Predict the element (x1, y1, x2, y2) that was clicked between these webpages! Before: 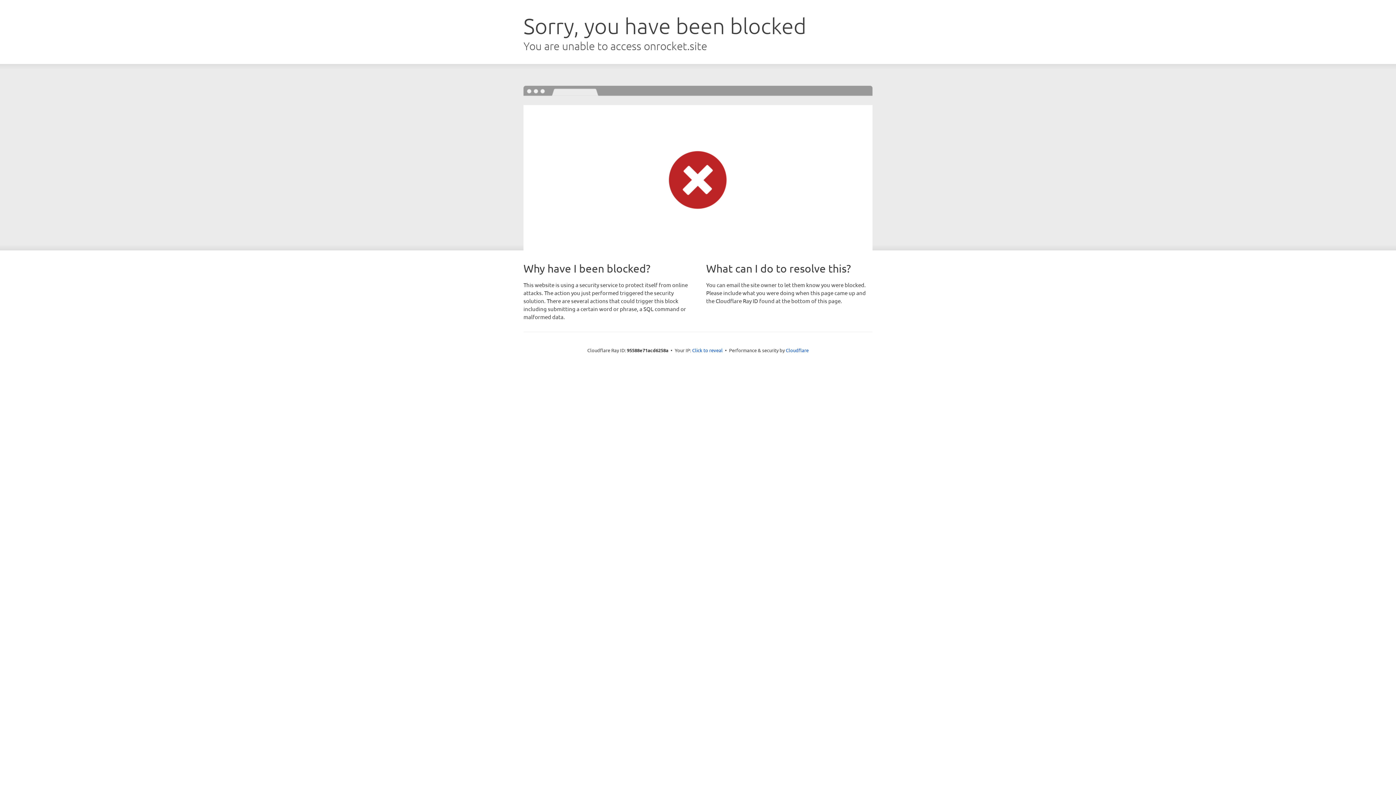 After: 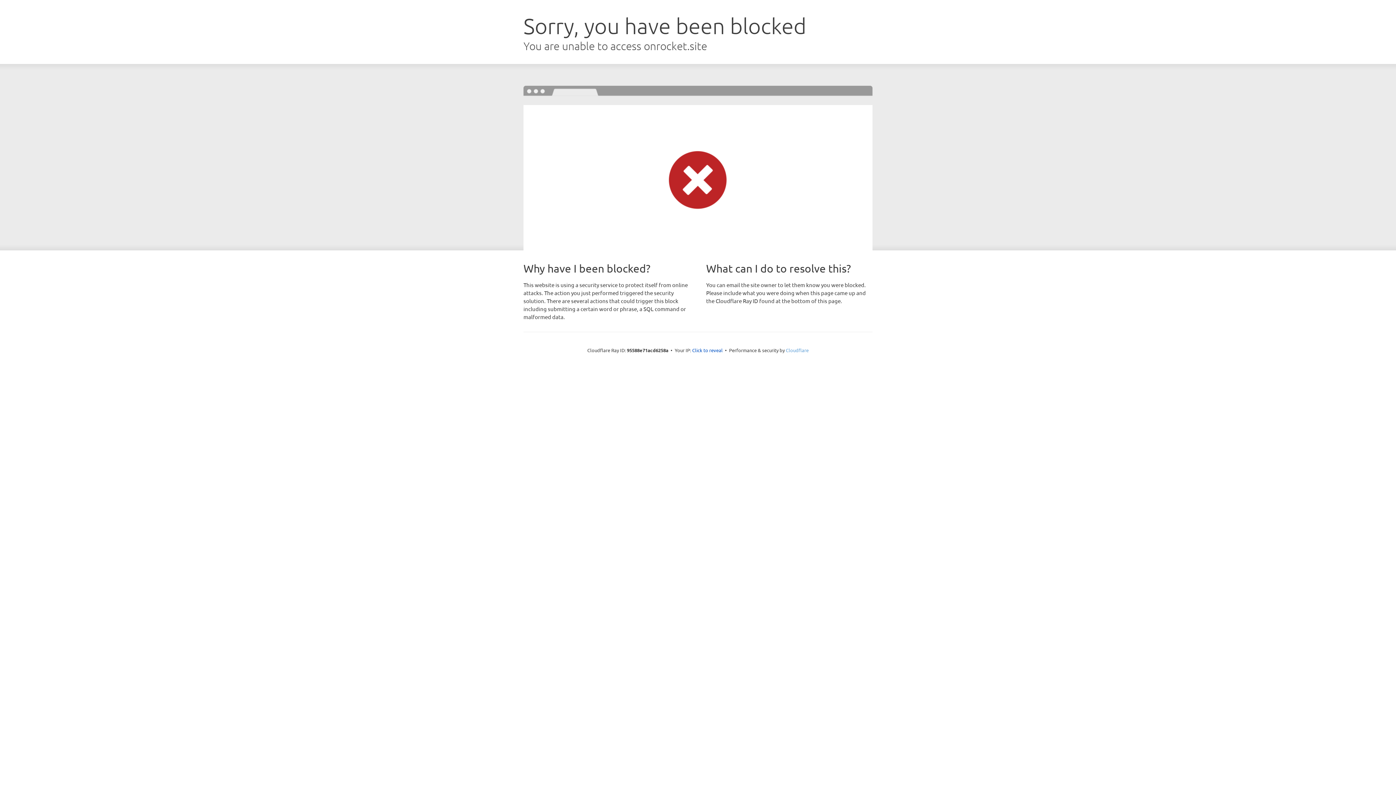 Action: label: Cloudflare bbox: (786, 347, 808, 353)